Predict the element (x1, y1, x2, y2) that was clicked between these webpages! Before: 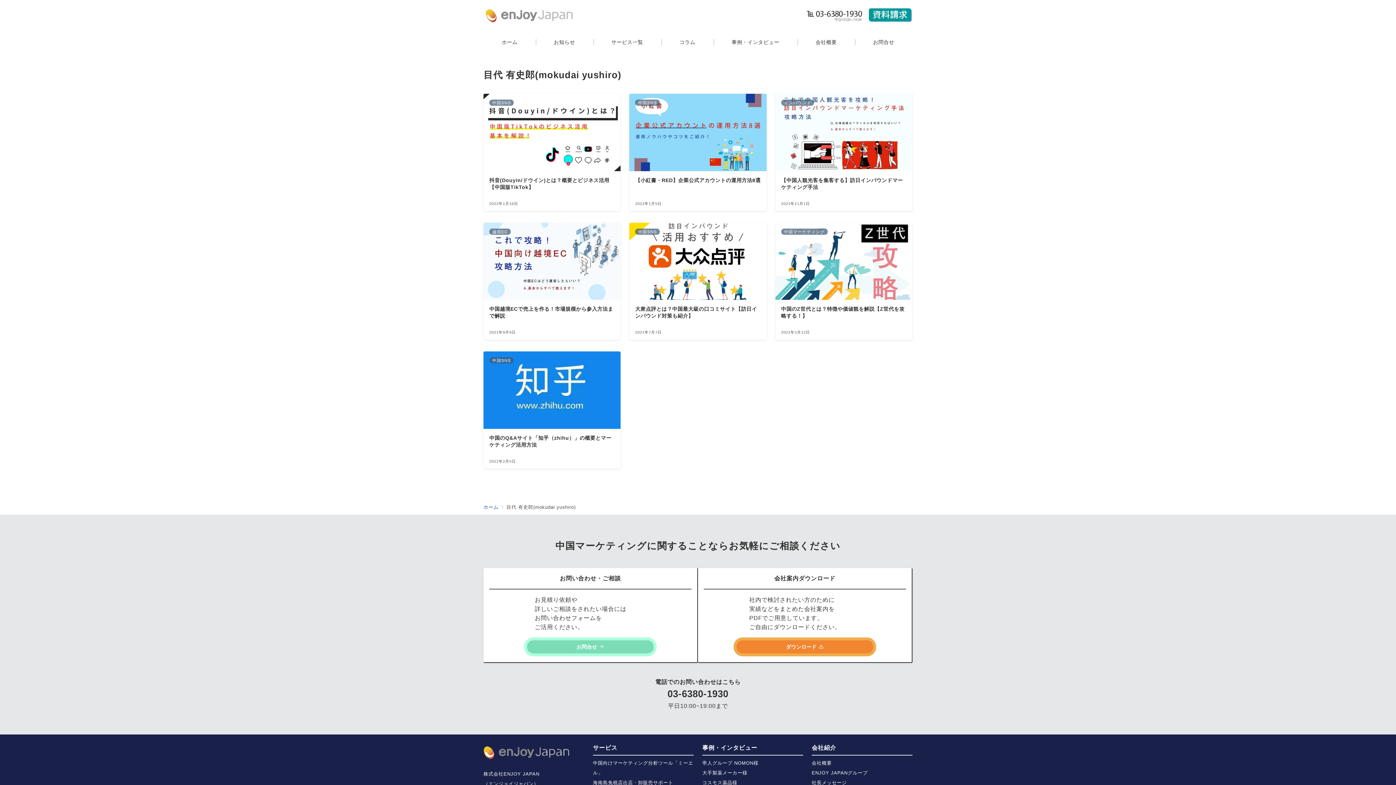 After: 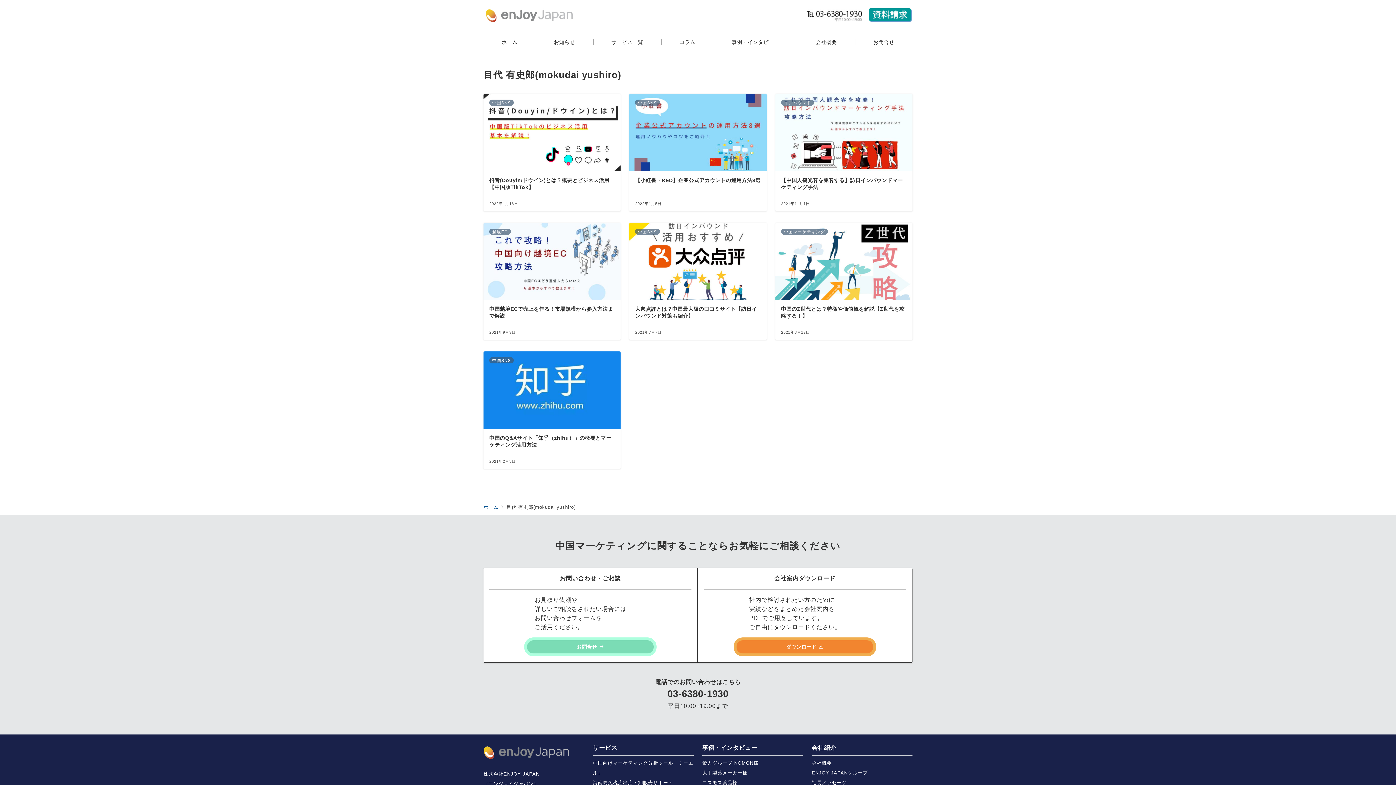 Action: bbox: (801, 9, 869, 21)